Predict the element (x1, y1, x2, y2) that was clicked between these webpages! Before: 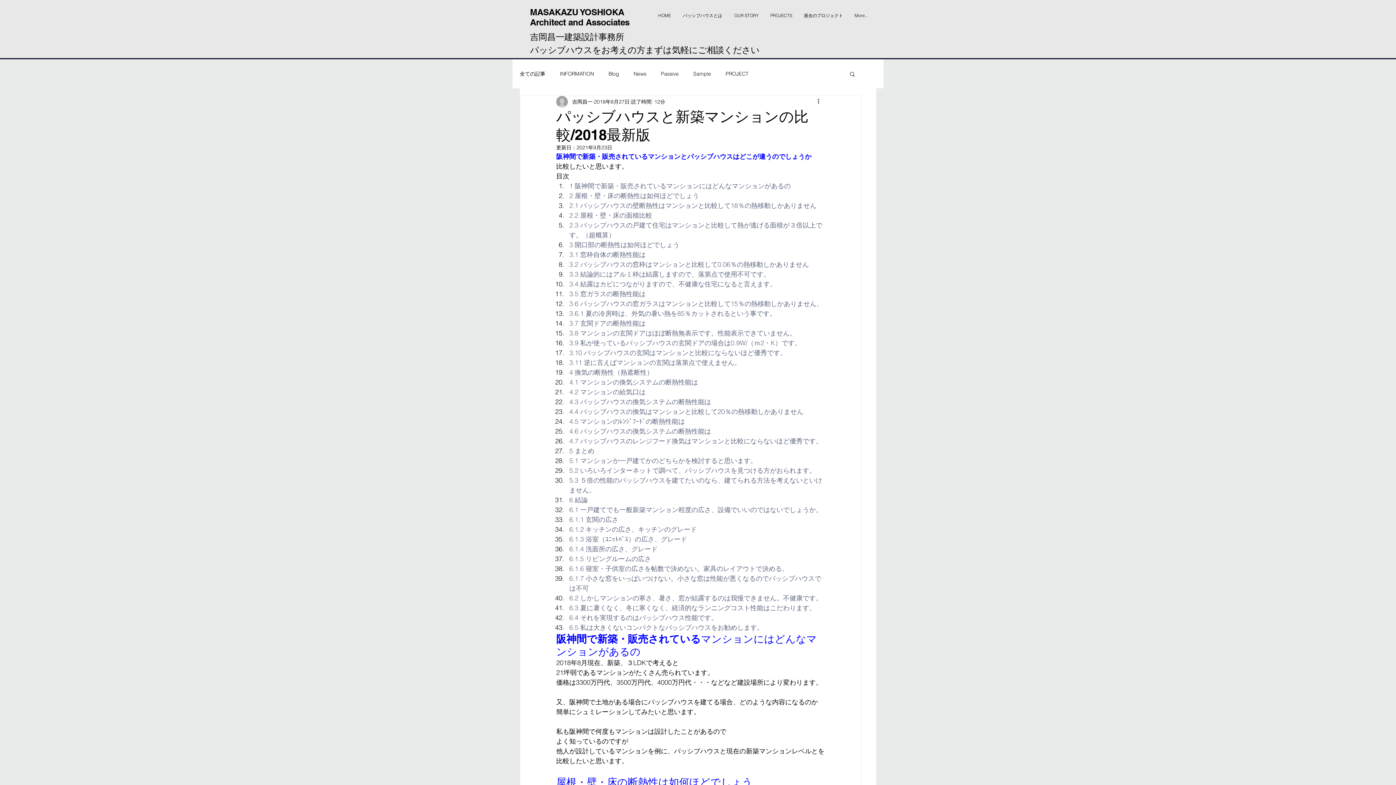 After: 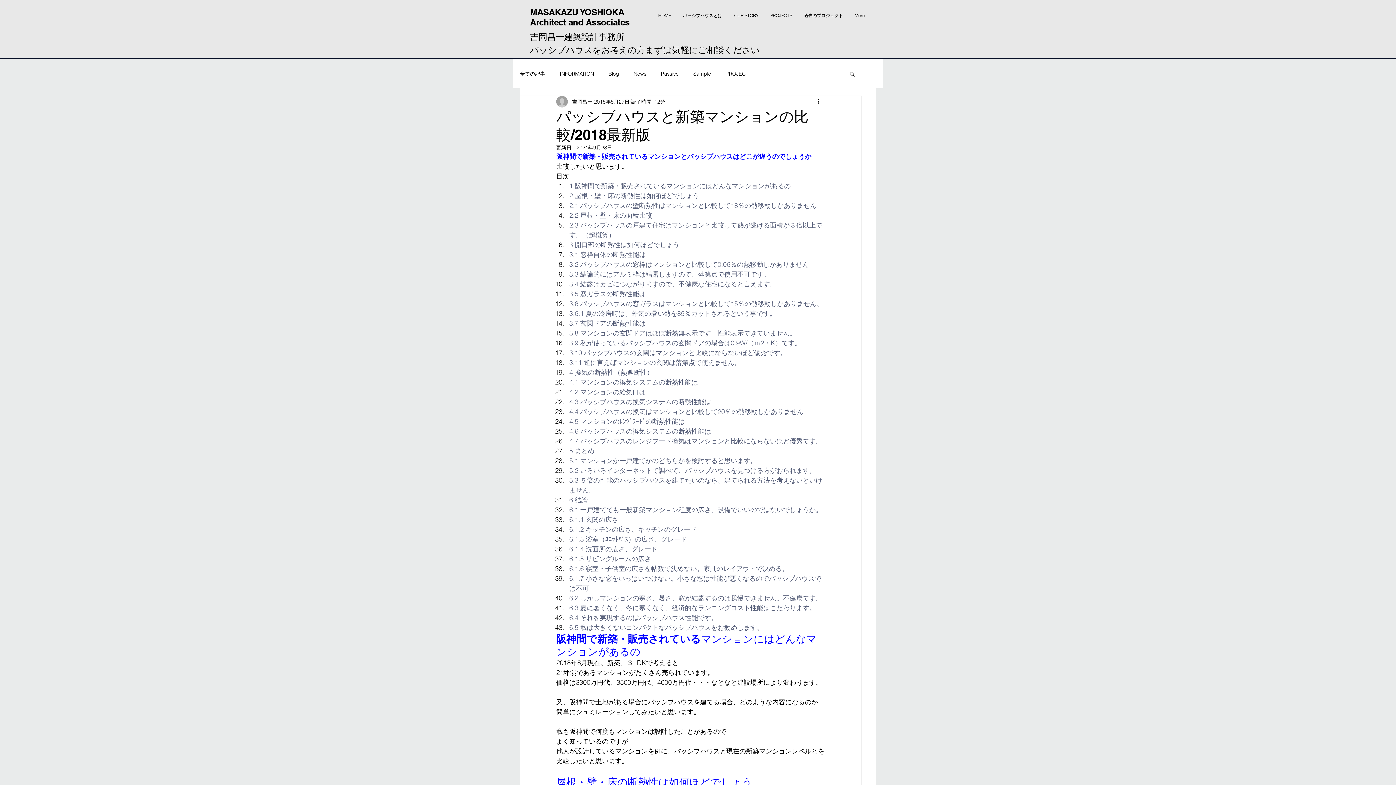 Action: bbox: (569, 407, 803, 416) label: 4.4 パッシブハウスの換気はマンションと比較して20％の熱移動しかありません